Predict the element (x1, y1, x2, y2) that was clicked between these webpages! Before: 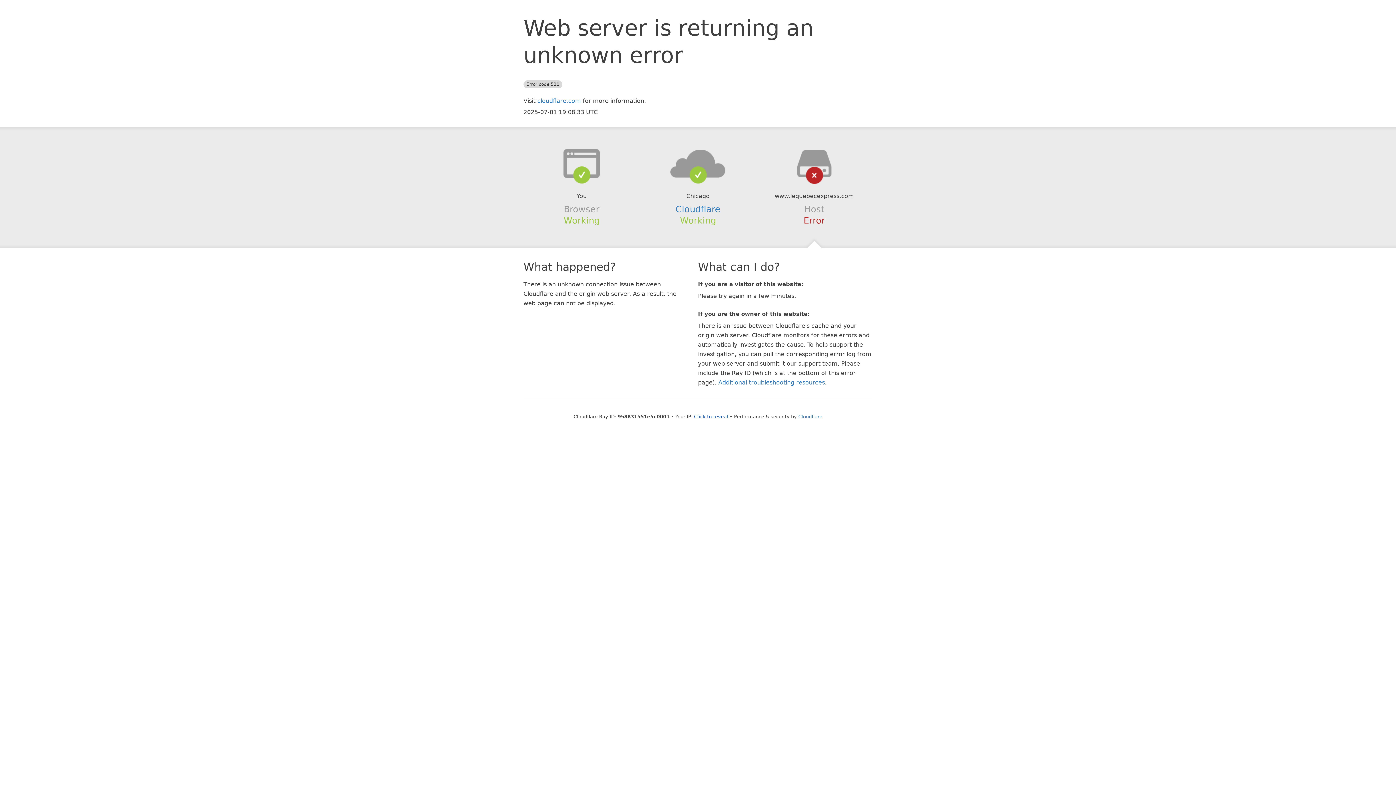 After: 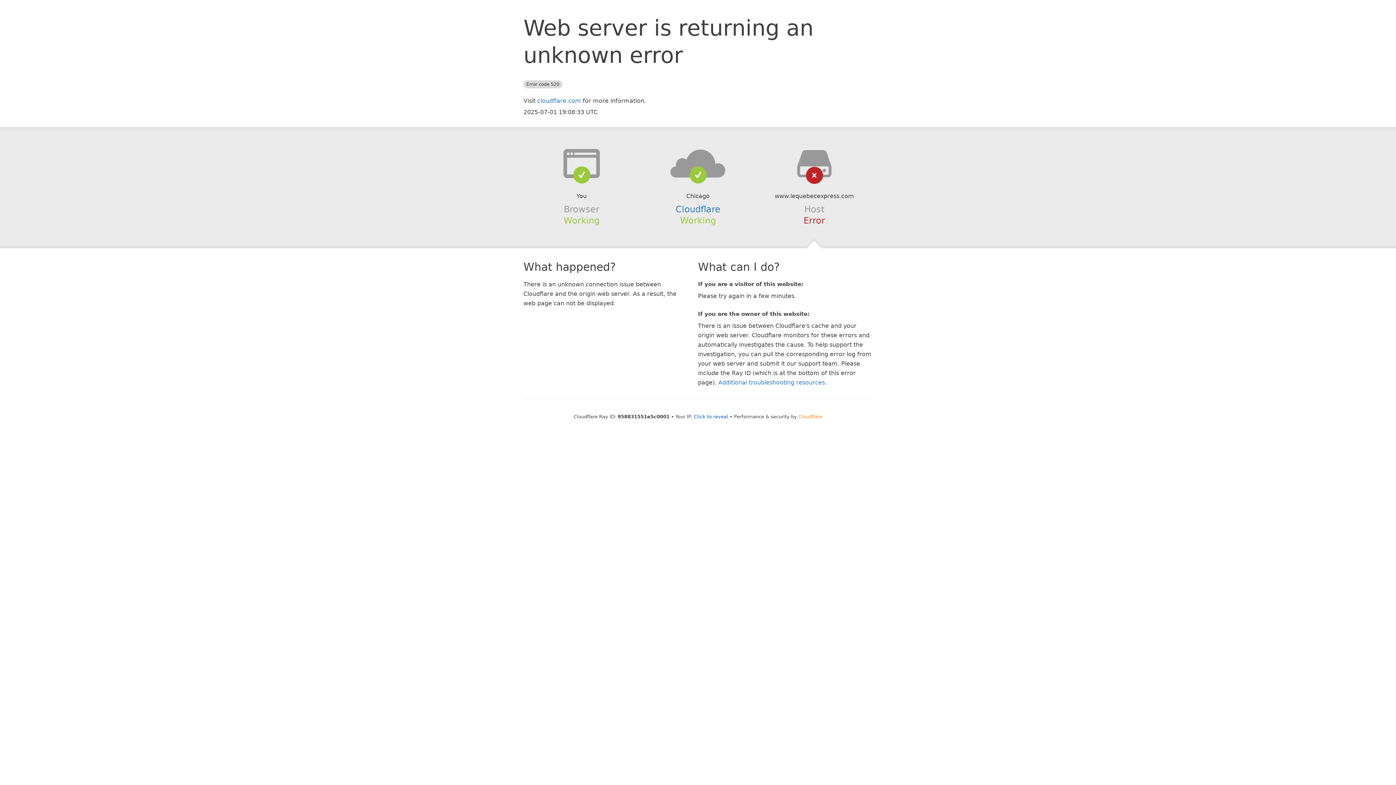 Action: bbox: (798, 414, 822, 419) label: Cloudflare